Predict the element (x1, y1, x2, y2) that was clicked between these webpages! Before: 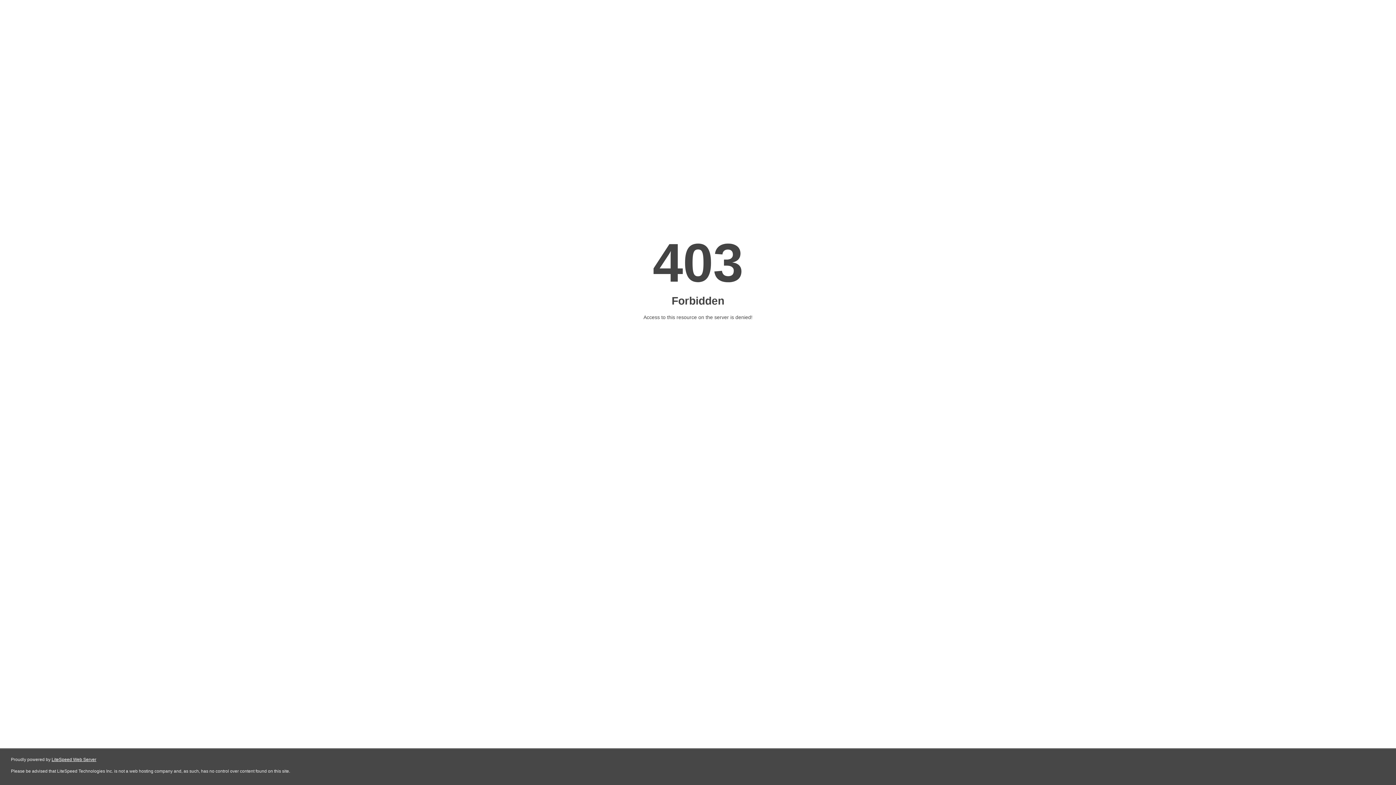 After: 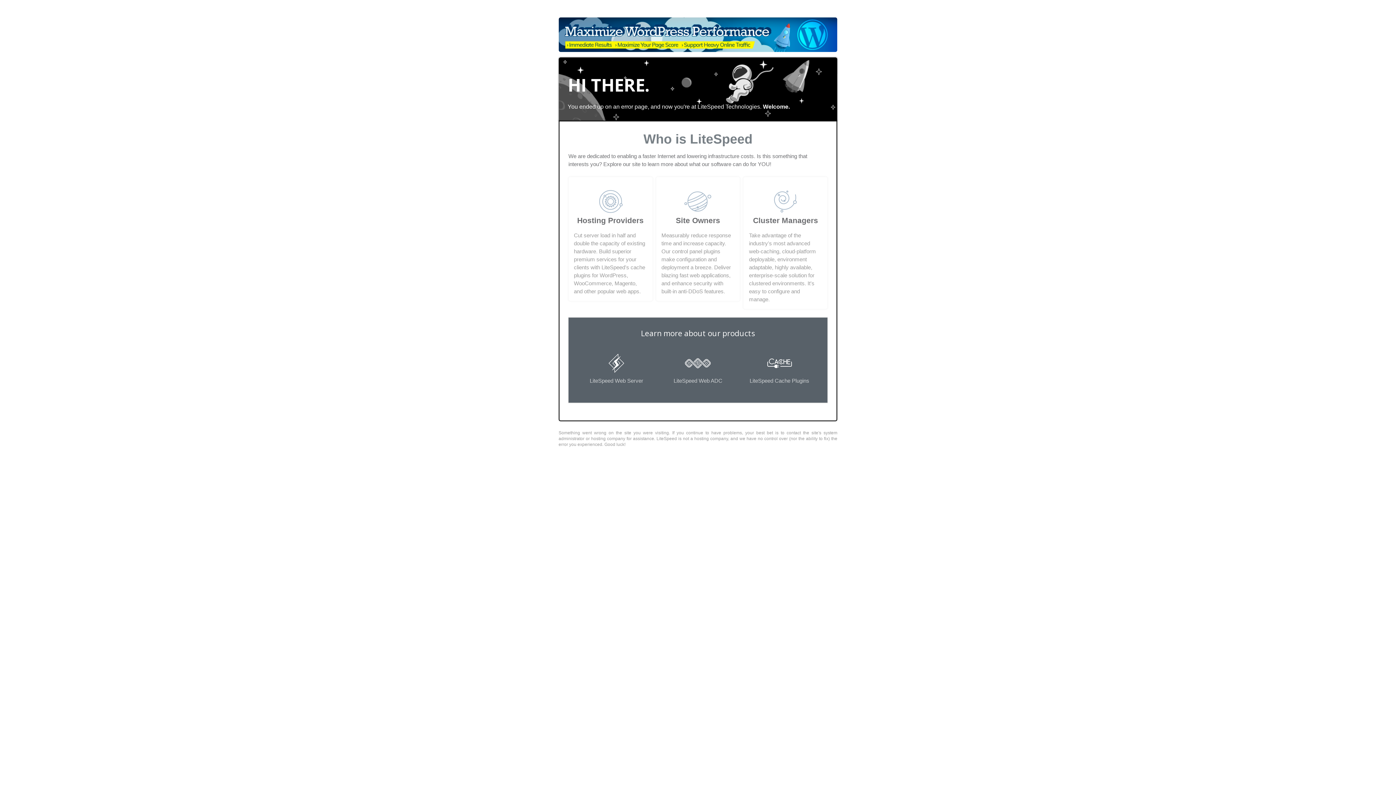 Action: bbox: (51, 757, 96, 762) label: LiteSpeed Web Server